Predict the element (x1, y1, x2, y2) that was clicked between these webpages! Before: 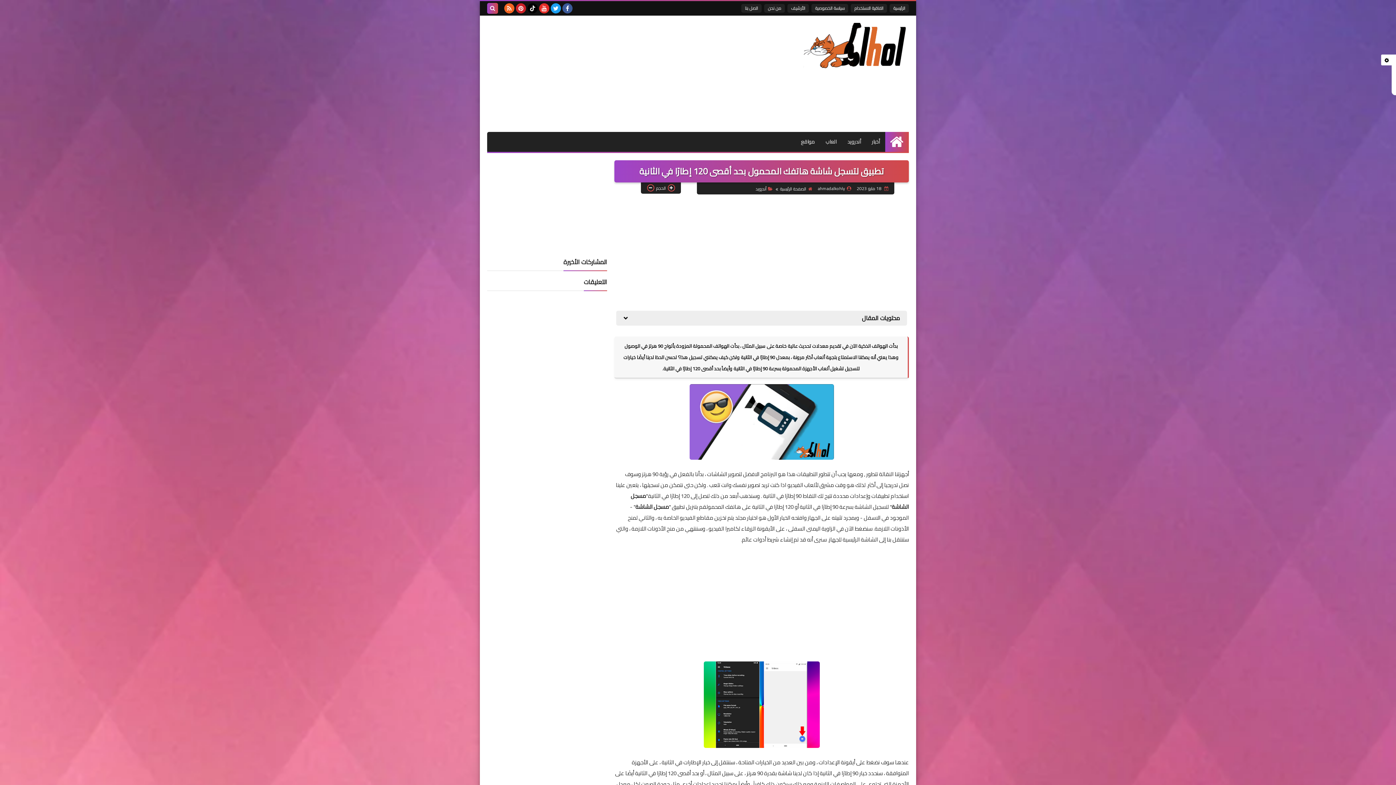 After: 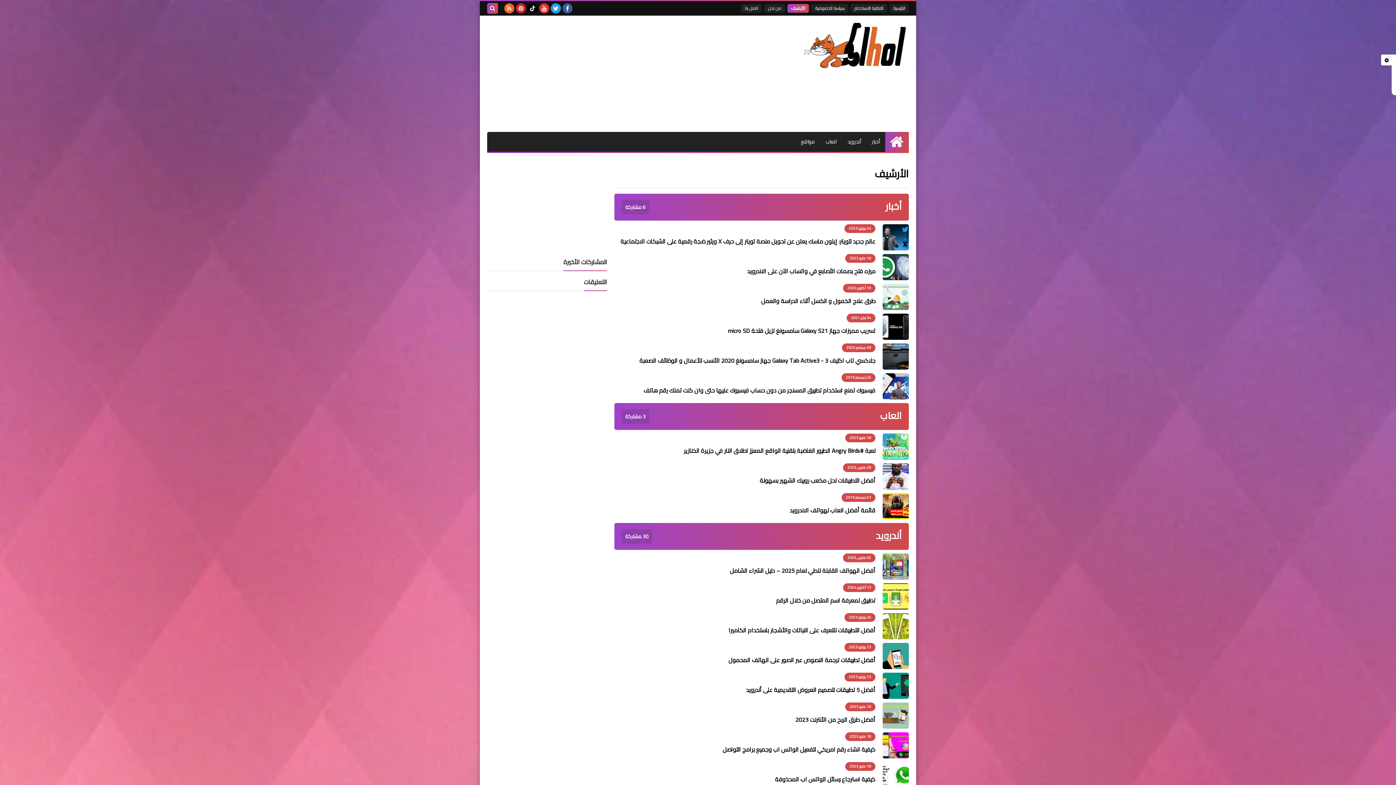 Action: label: الأرشيف bbox: (787, 4, 809, 12)